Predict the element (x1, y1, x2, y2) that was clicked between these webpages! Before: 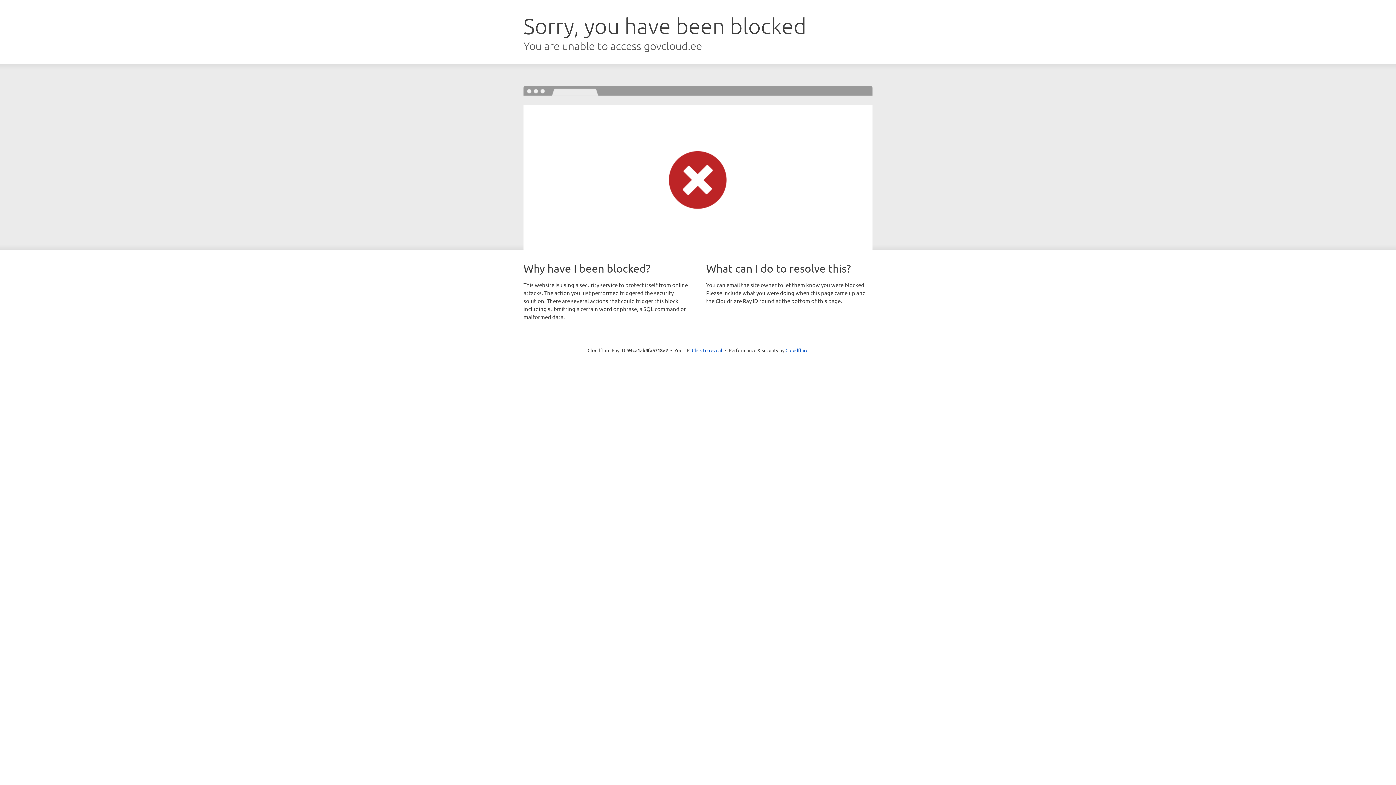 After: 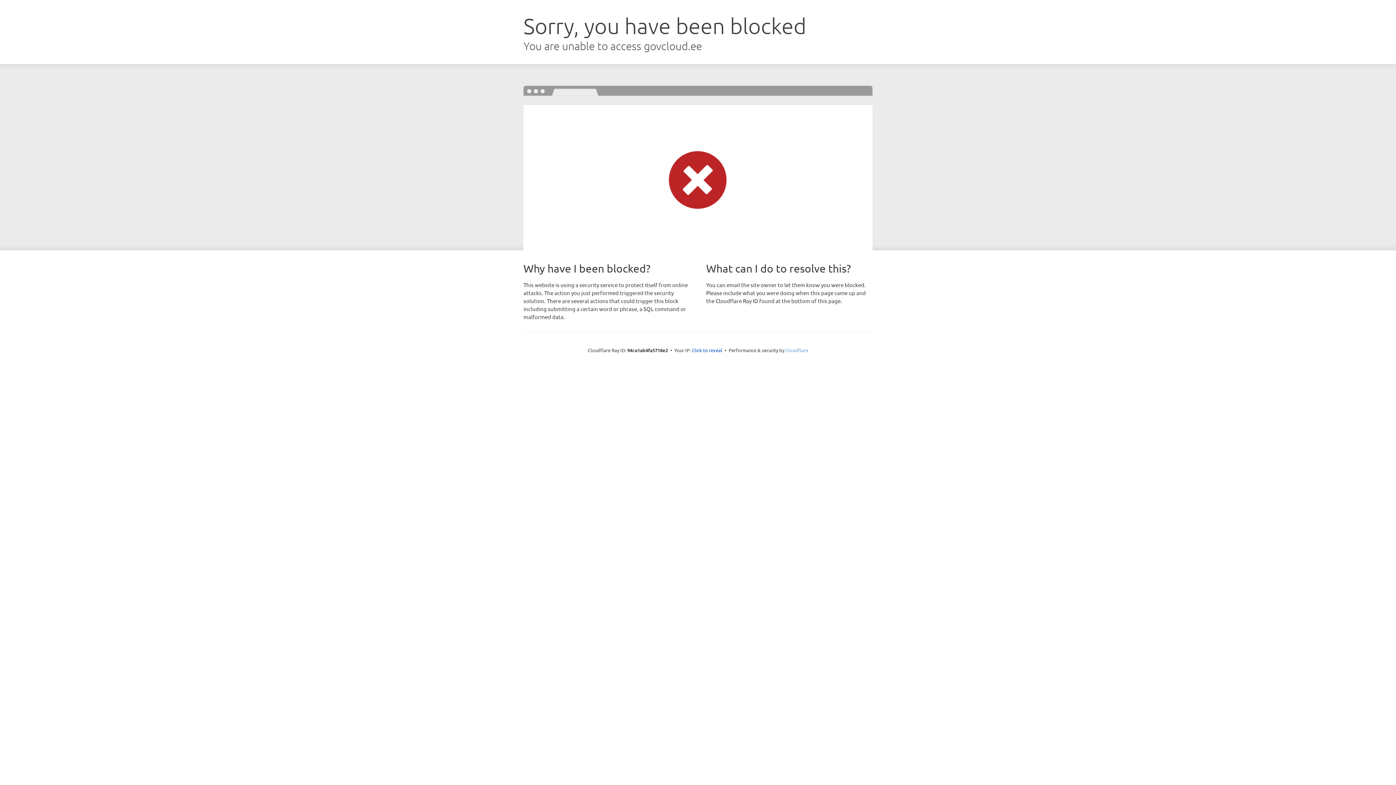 Action: label: Cloudflare bbox: (785, 347, 808, 353)